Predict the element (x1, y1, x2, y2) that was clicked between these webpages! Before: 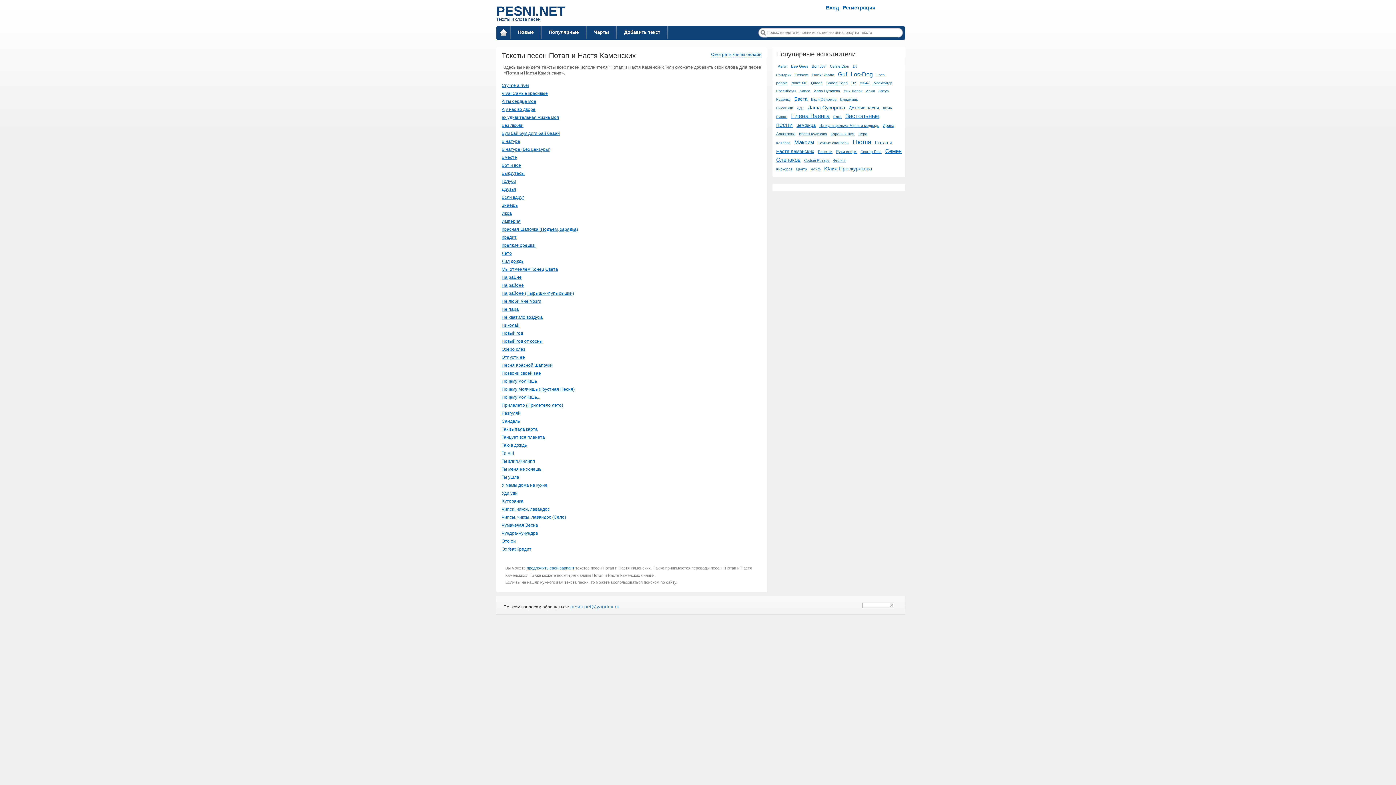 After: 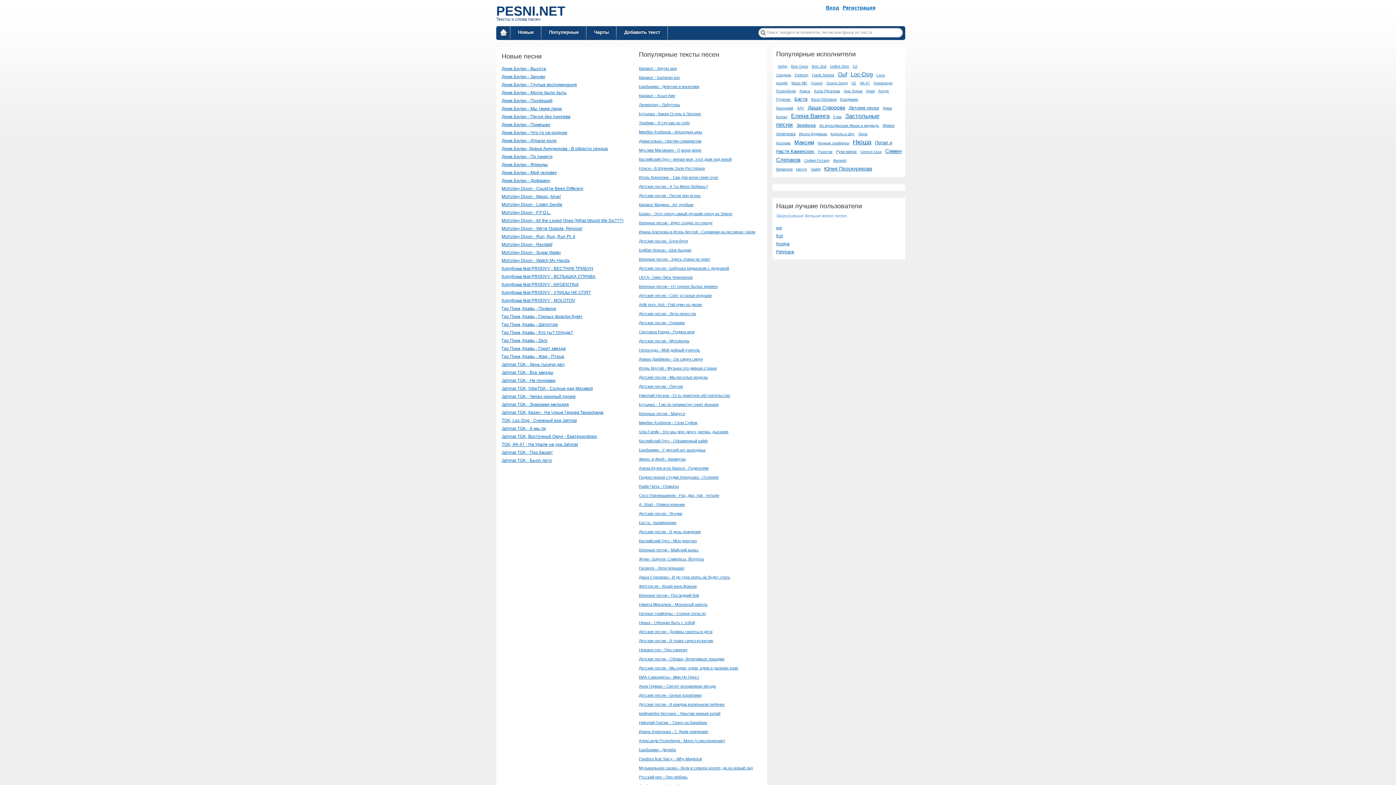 Action: label: Главная страница / Все тексты песен bbox: (496, 26, 511, 40)